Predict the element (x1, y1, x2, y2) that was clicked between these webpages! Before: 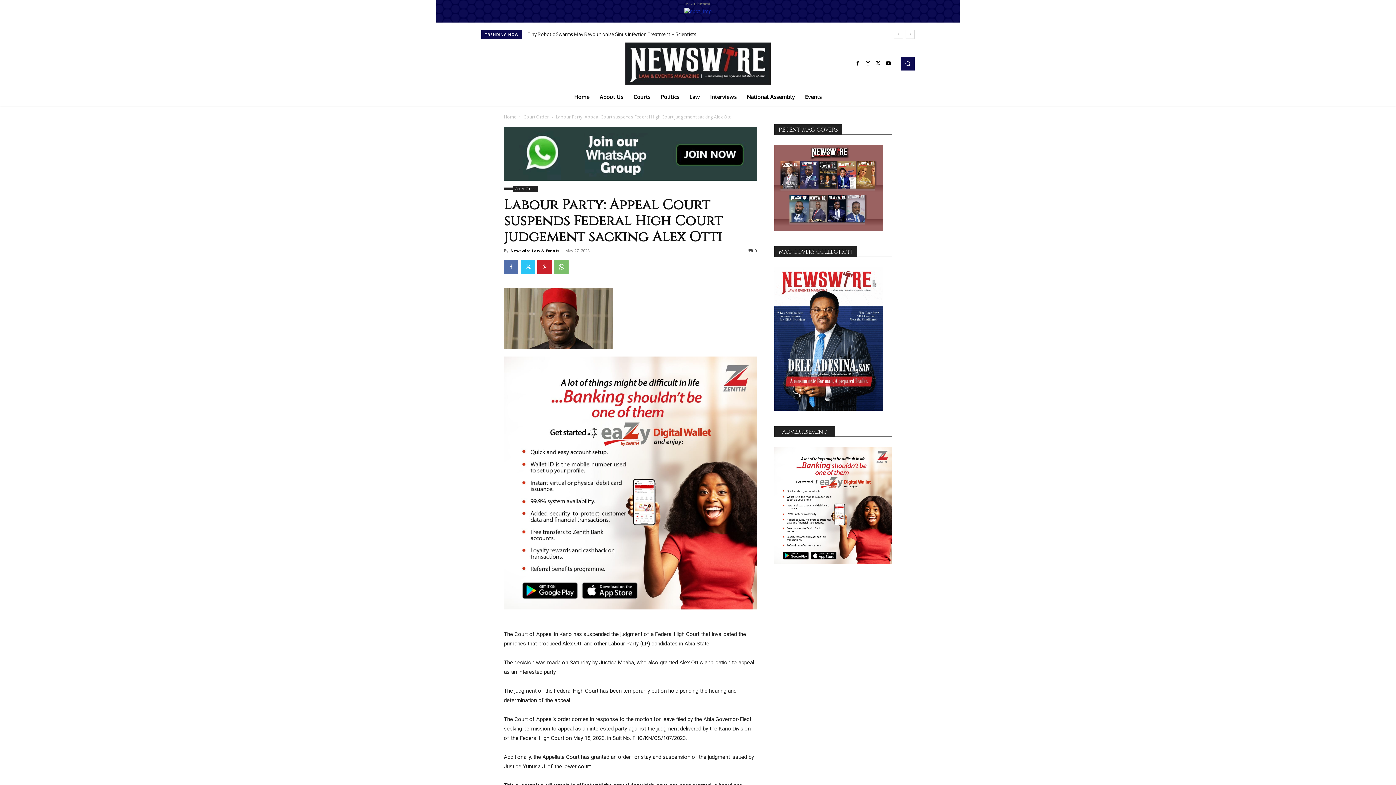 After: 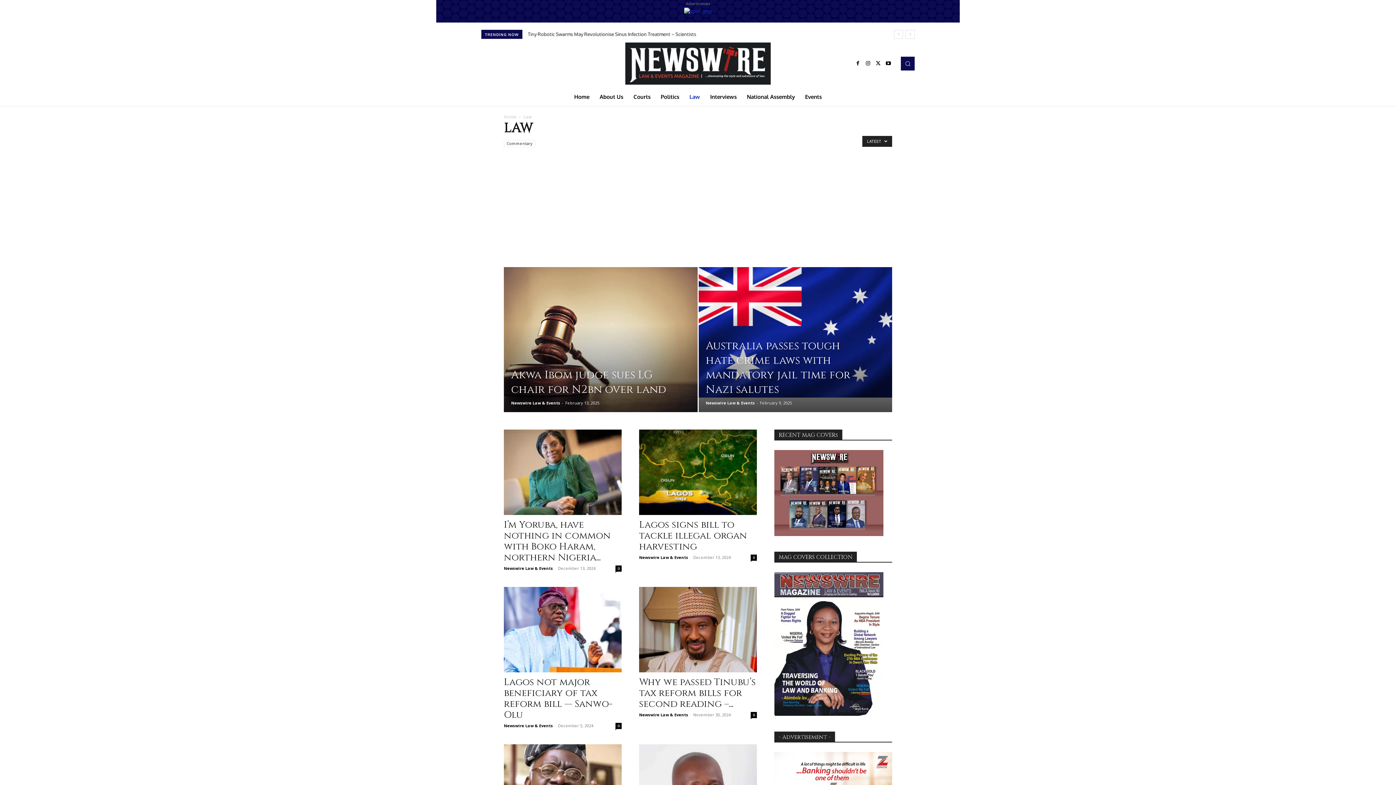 Action: label: Law bbox: (684, 88, 705, 105)